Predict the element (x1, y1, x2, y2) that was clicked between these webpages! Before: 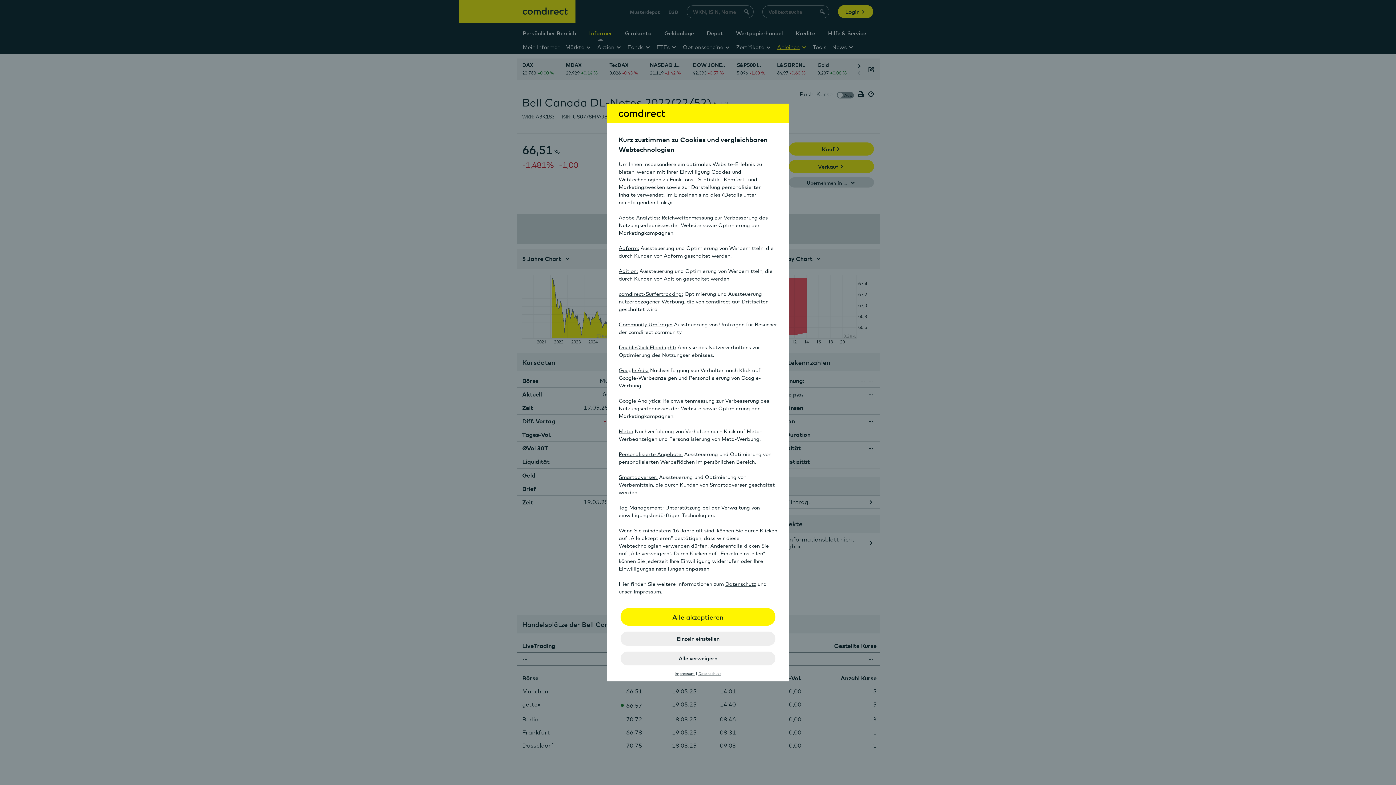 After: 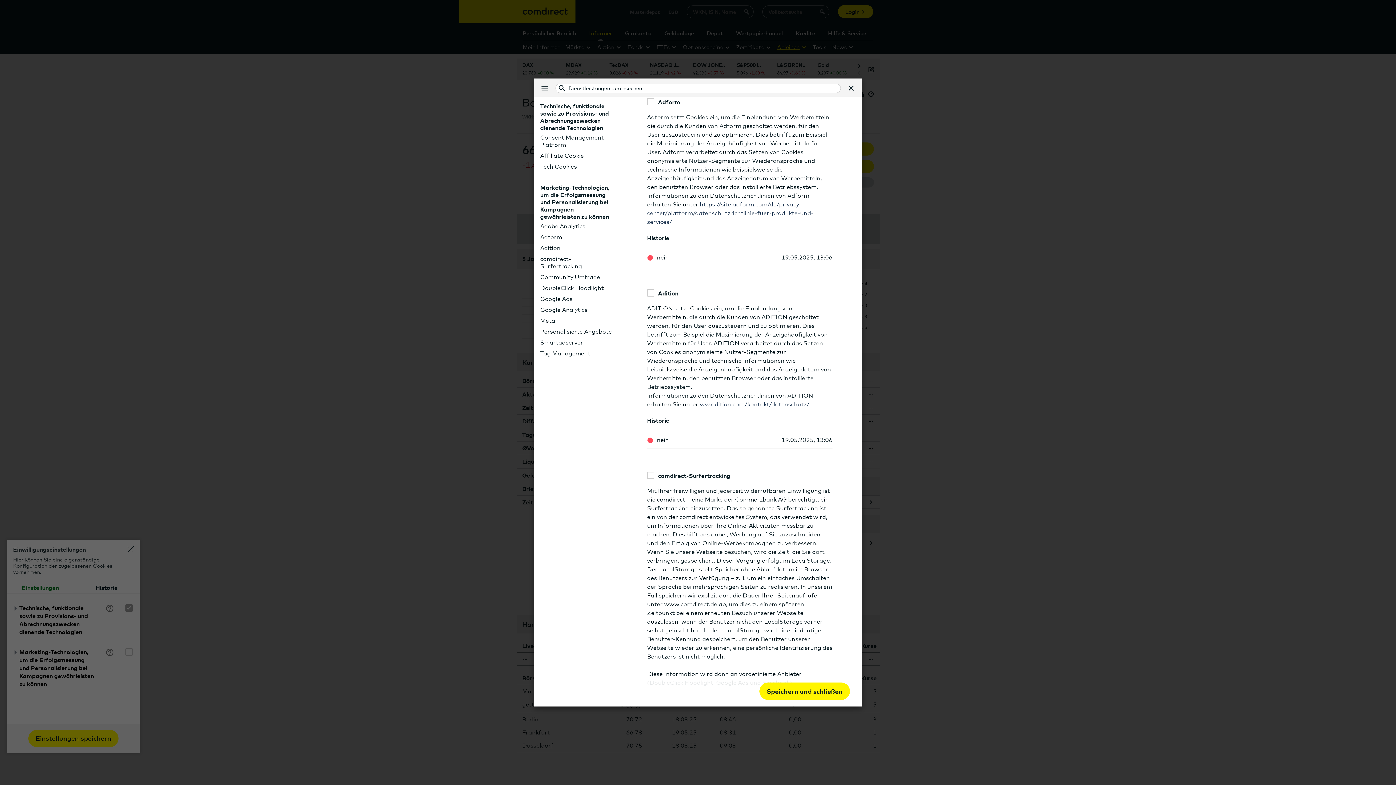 Action: bbox: (618, 245, 639, 251) label: Adform: